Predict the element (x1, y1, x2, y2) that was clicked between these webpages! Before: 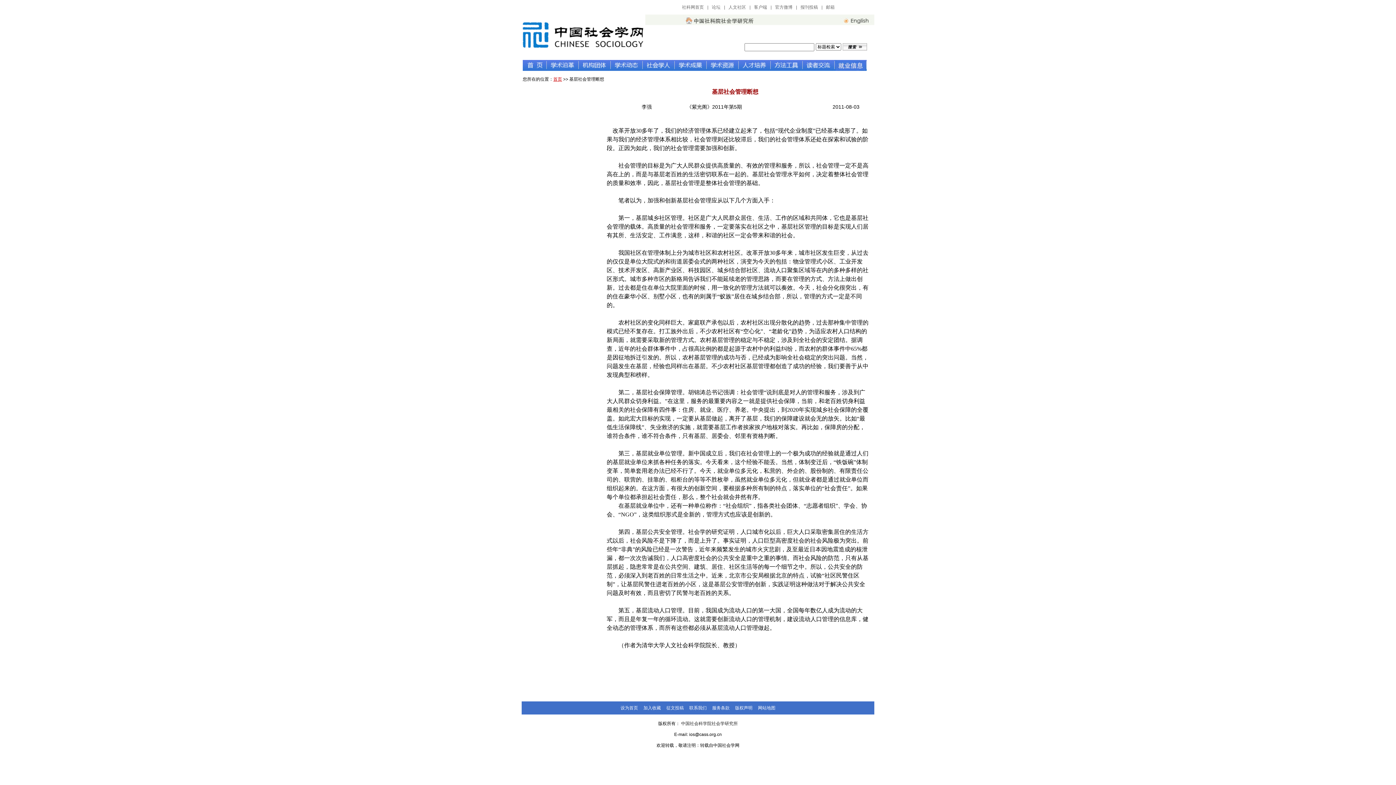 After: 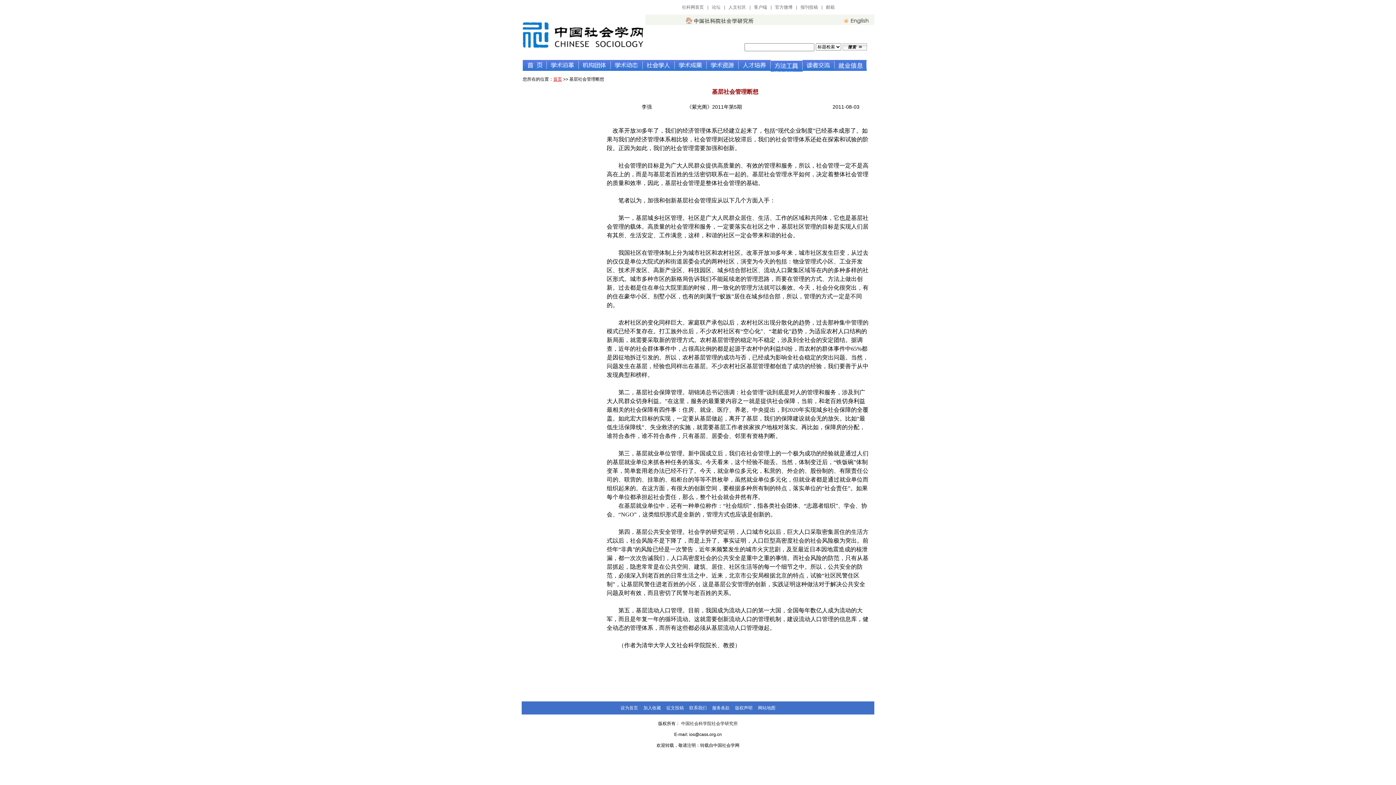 Action: bbox: (770, 60, 802, 73)